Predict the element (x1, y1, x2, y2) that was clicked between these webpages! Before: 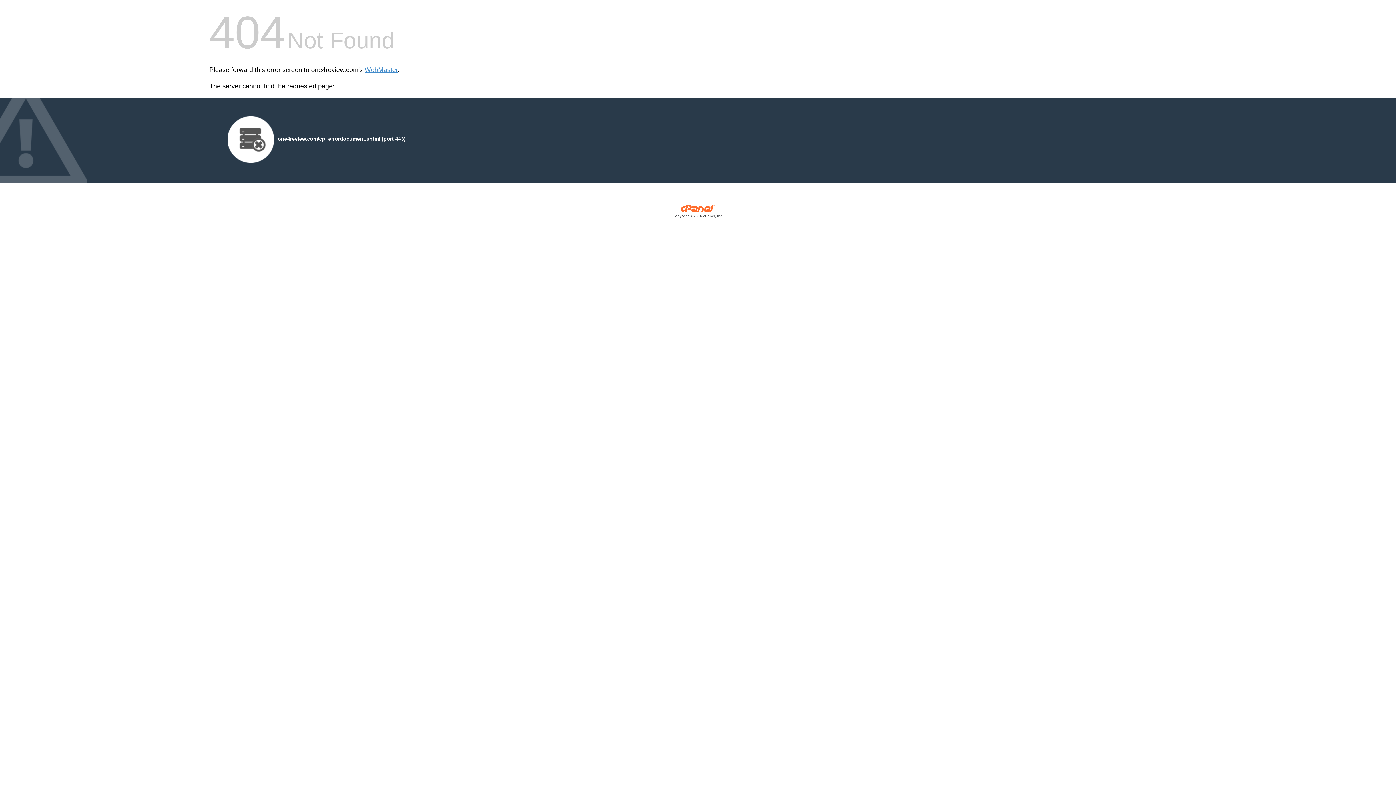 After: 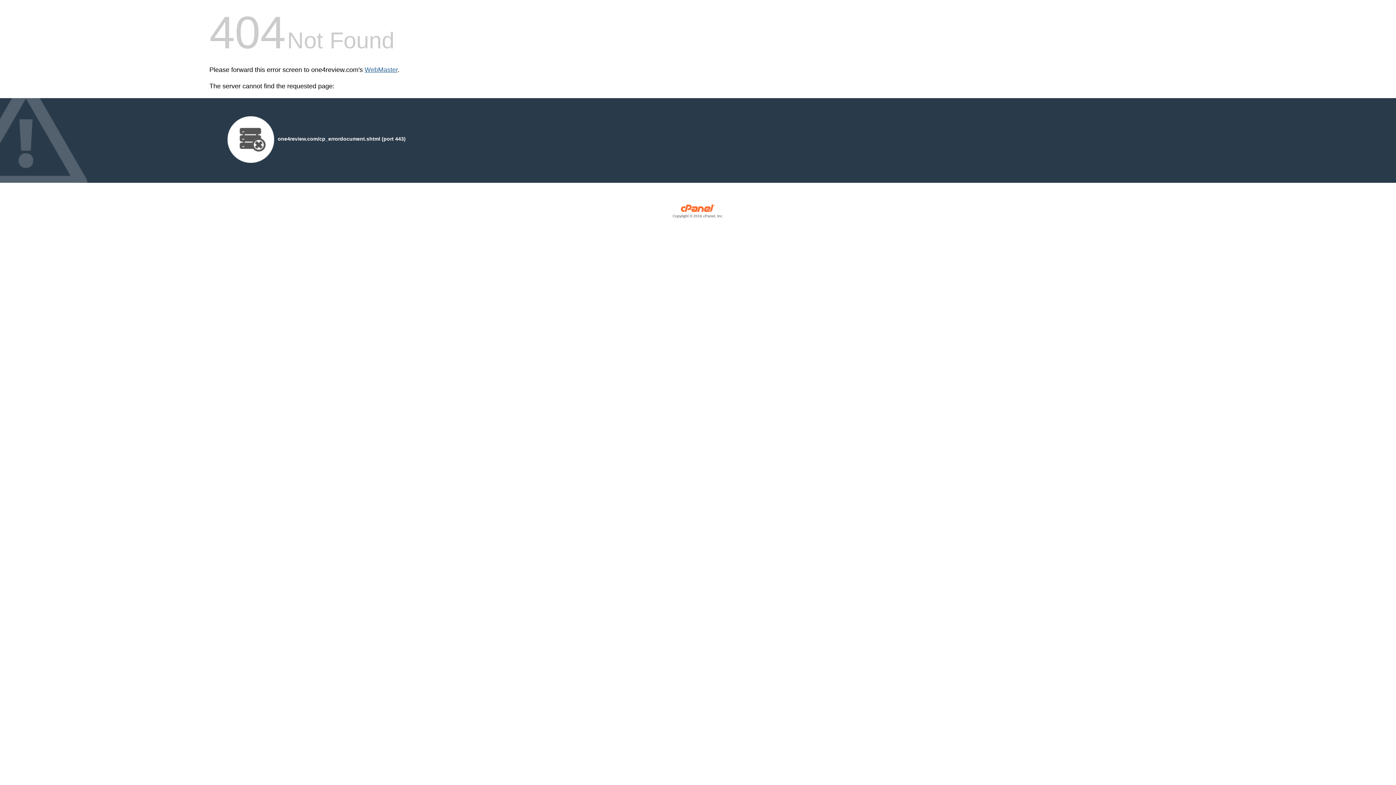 Action: label: WebMaster bbox: (364, 66, 397, 73)